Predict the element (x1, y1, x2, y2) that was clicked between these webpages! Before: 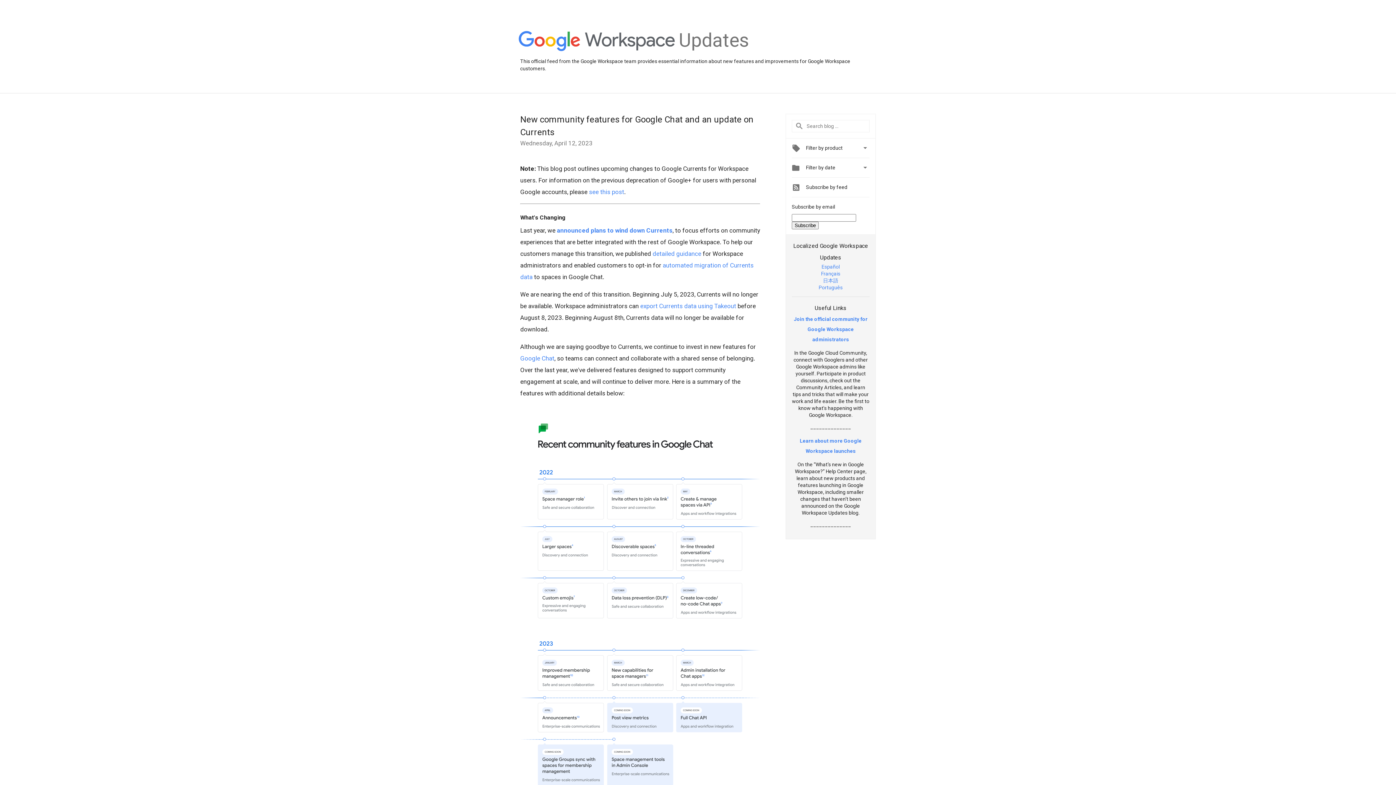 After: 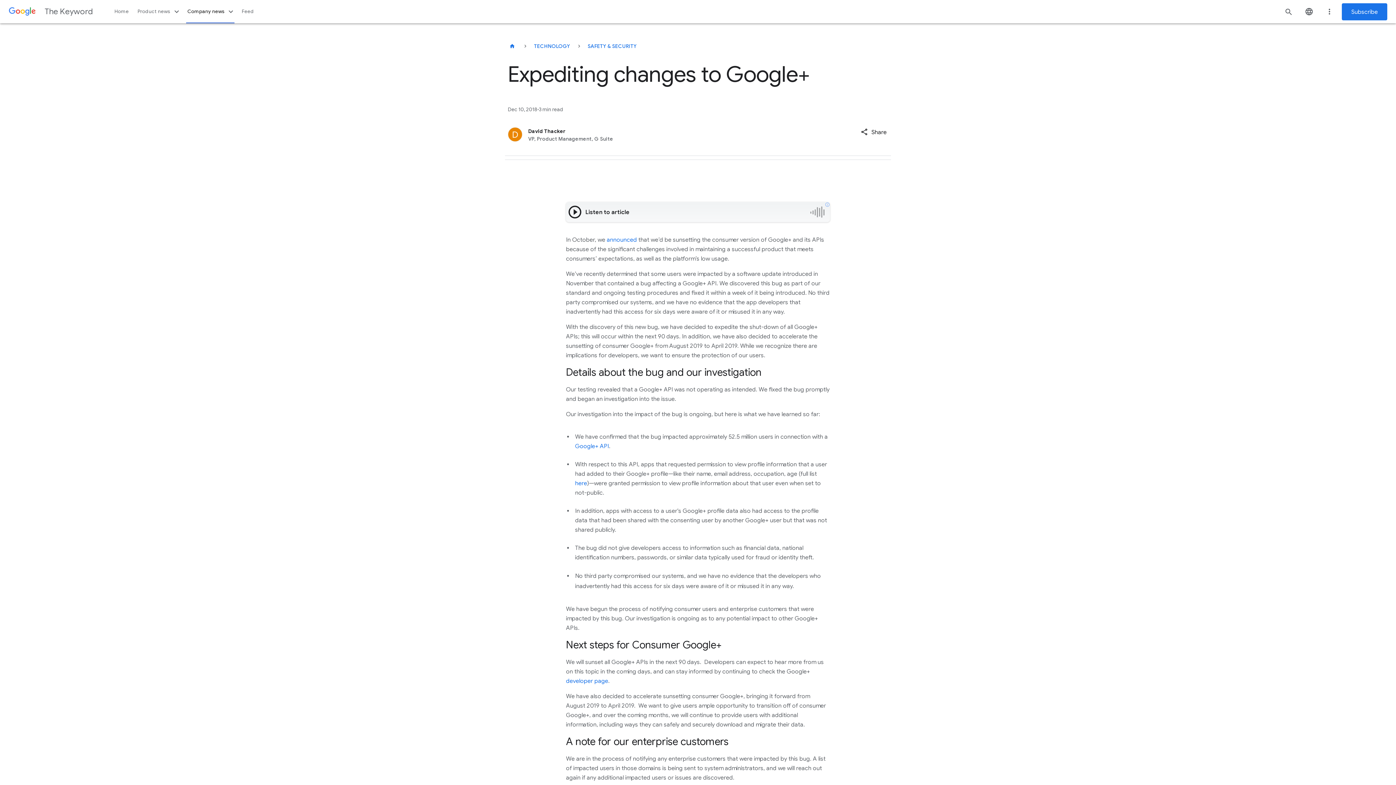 Action: bbox: (589, 188, 624, 195) label: see this post